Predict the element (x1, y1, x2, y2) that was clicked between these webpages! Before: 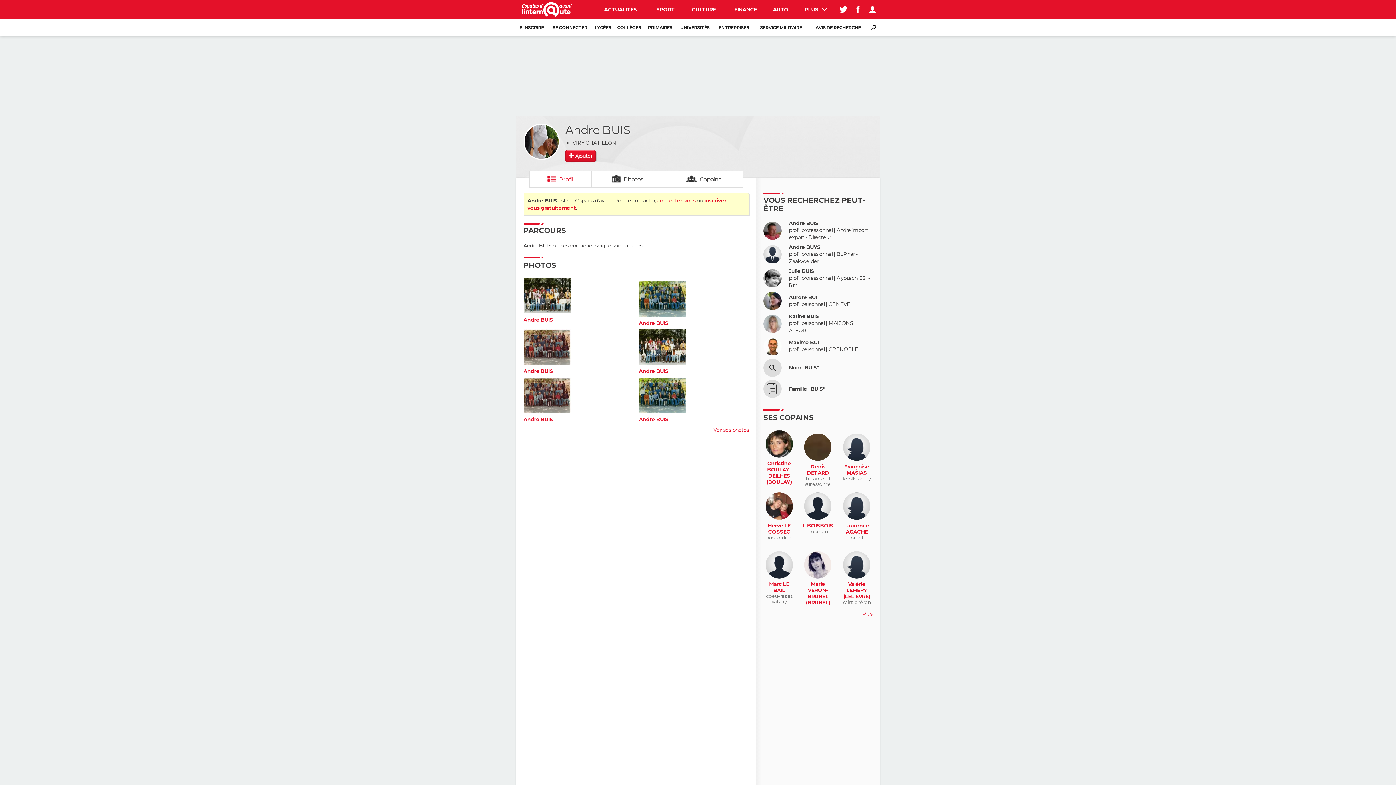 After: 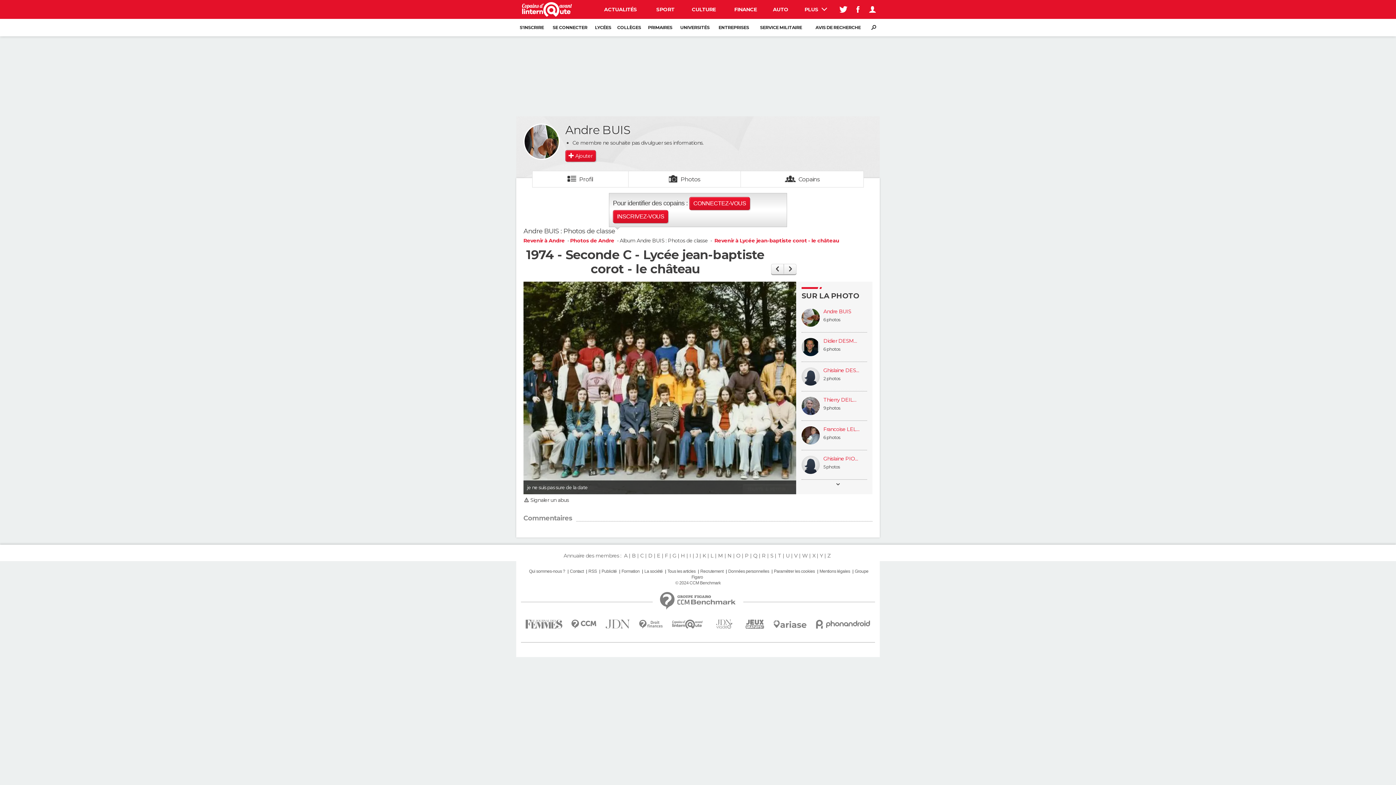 Action: label: Andre BUIS bbox: (523, 317, 553, 323)